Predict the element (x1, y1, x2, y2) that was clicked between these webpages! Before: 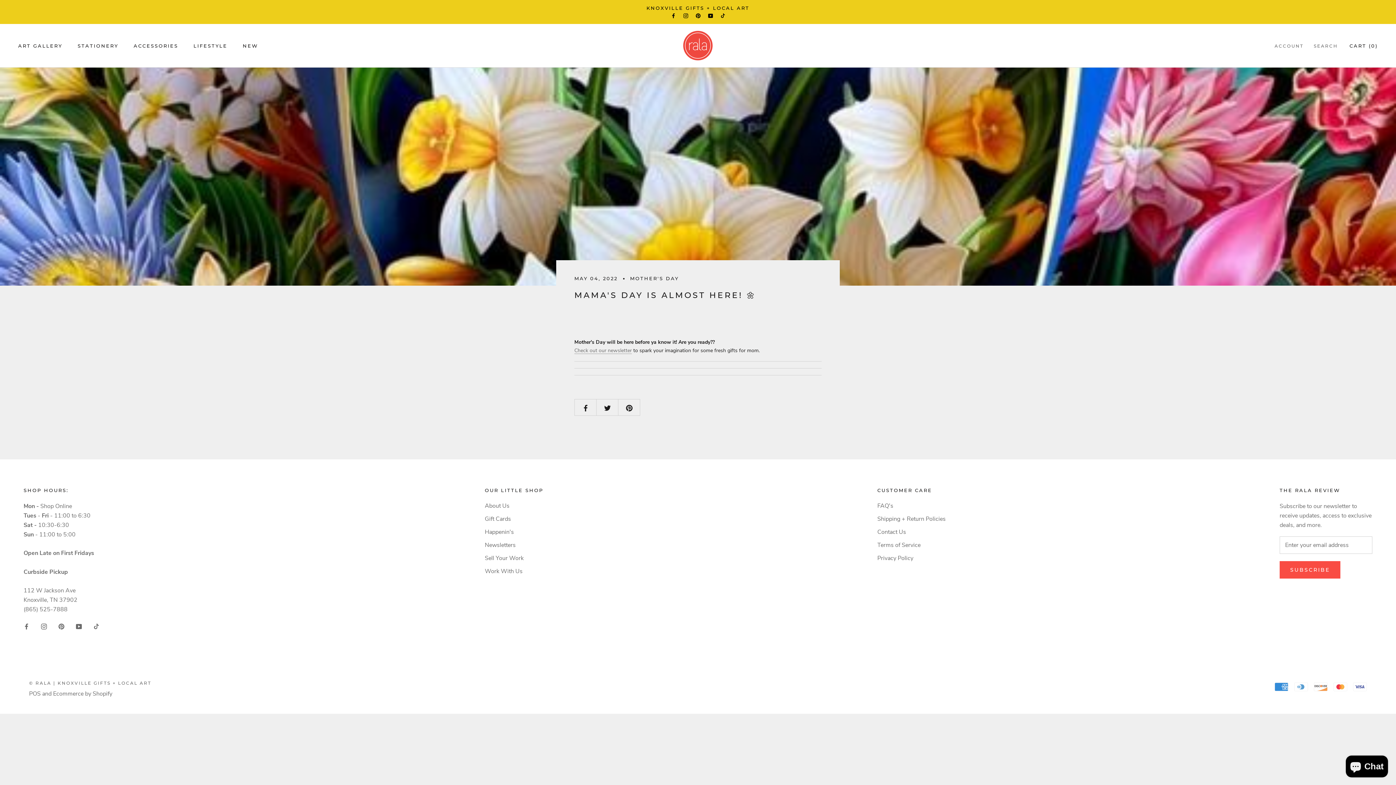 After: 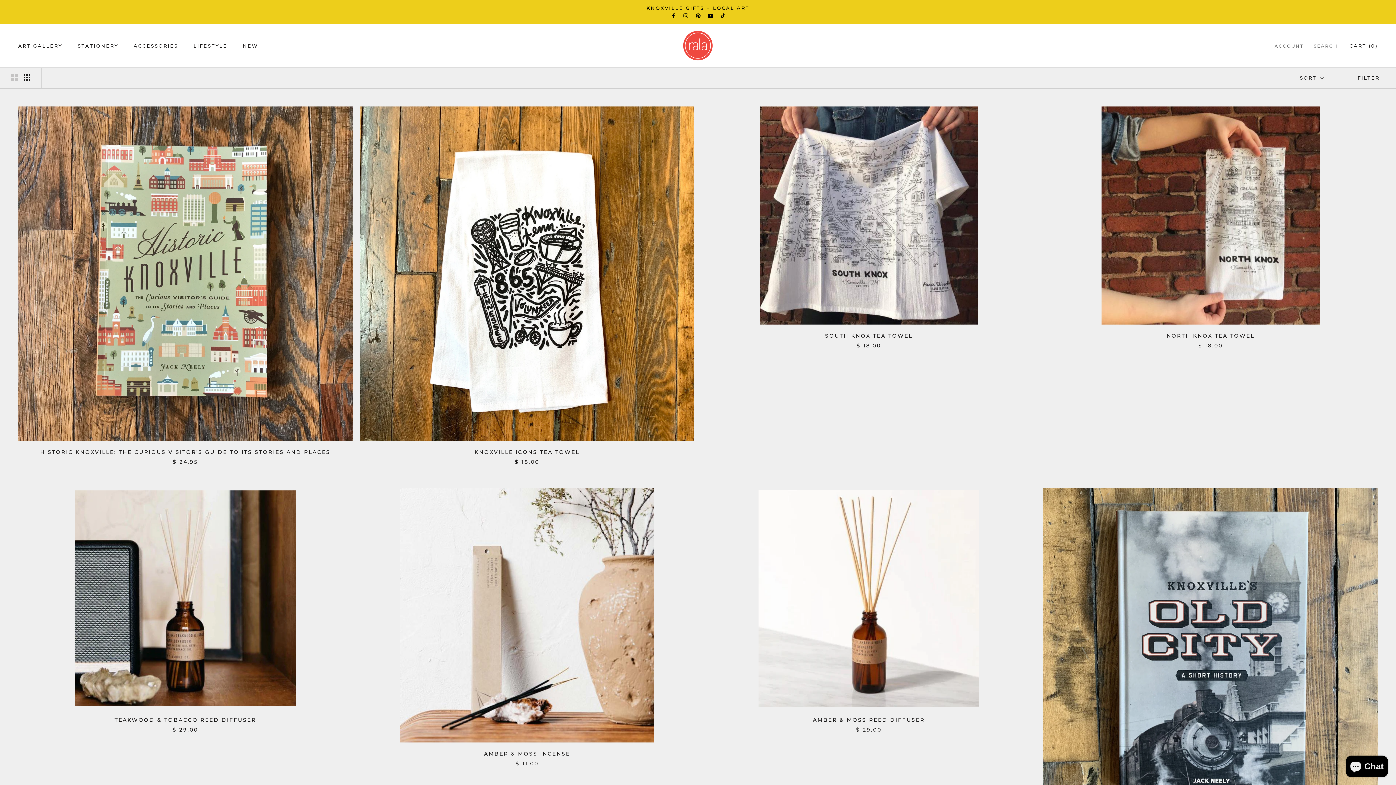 Action: label: LIFESTYLE bbox: (193, 42, 227, 48)